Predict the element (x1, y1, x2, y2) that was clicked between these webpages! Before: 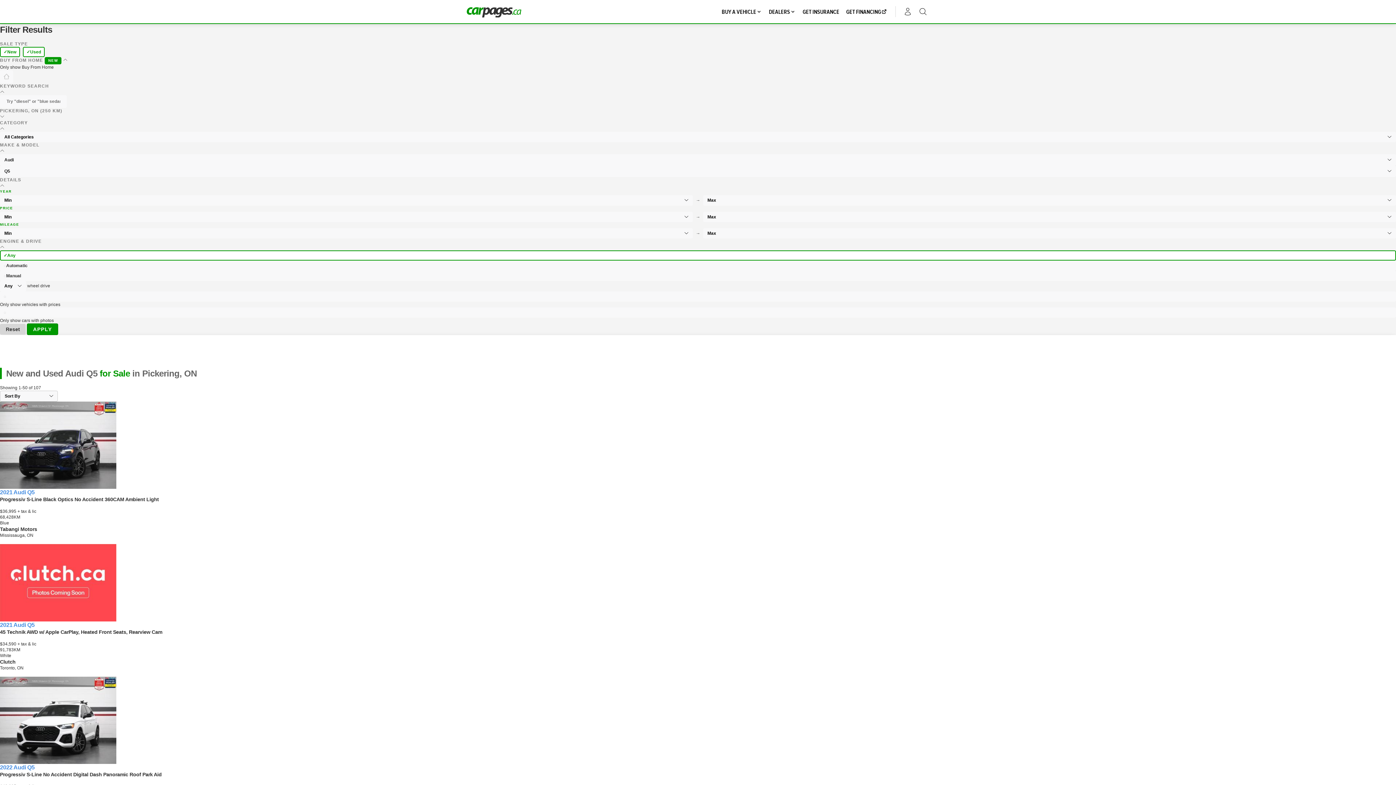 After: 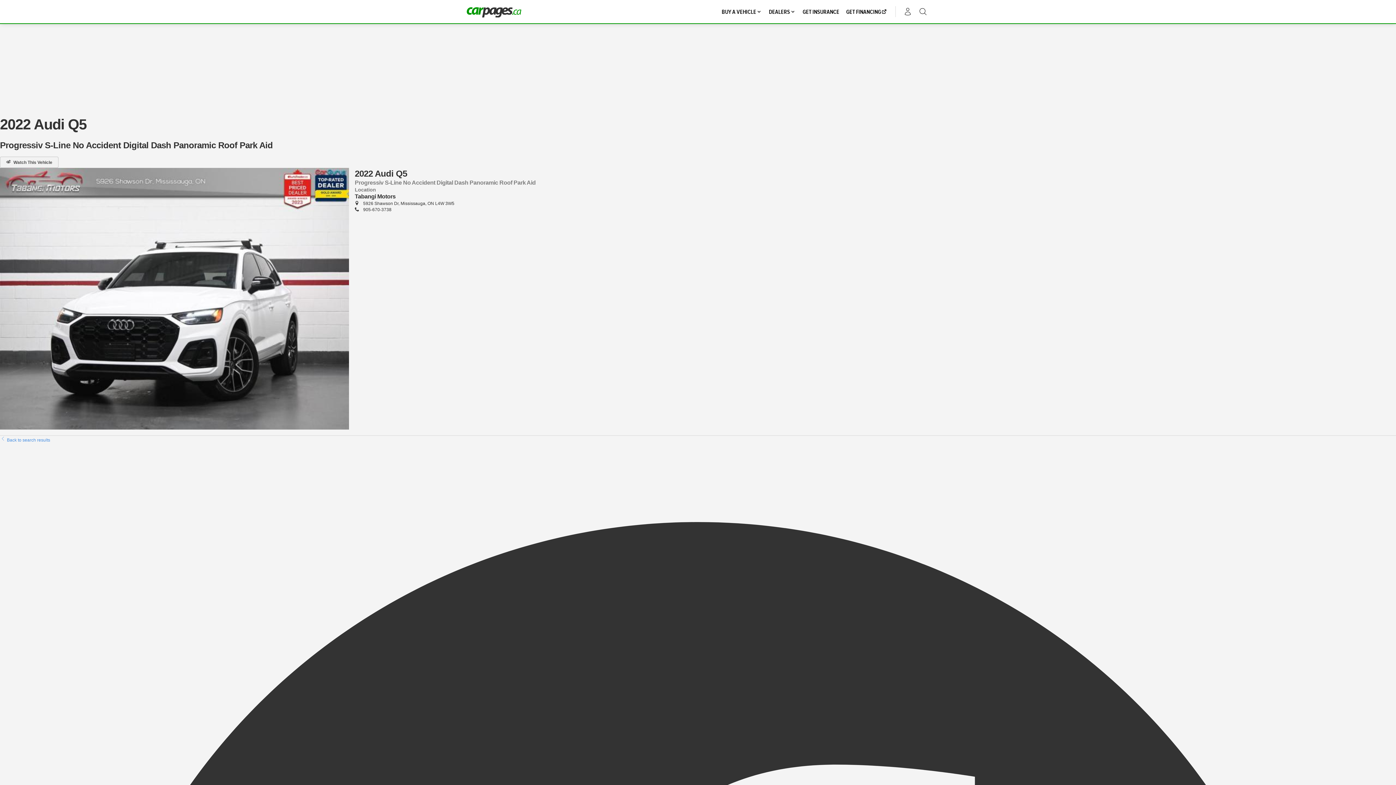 Action: bbox: (0, 764, 34, 770) label: 2022 Audi Q5